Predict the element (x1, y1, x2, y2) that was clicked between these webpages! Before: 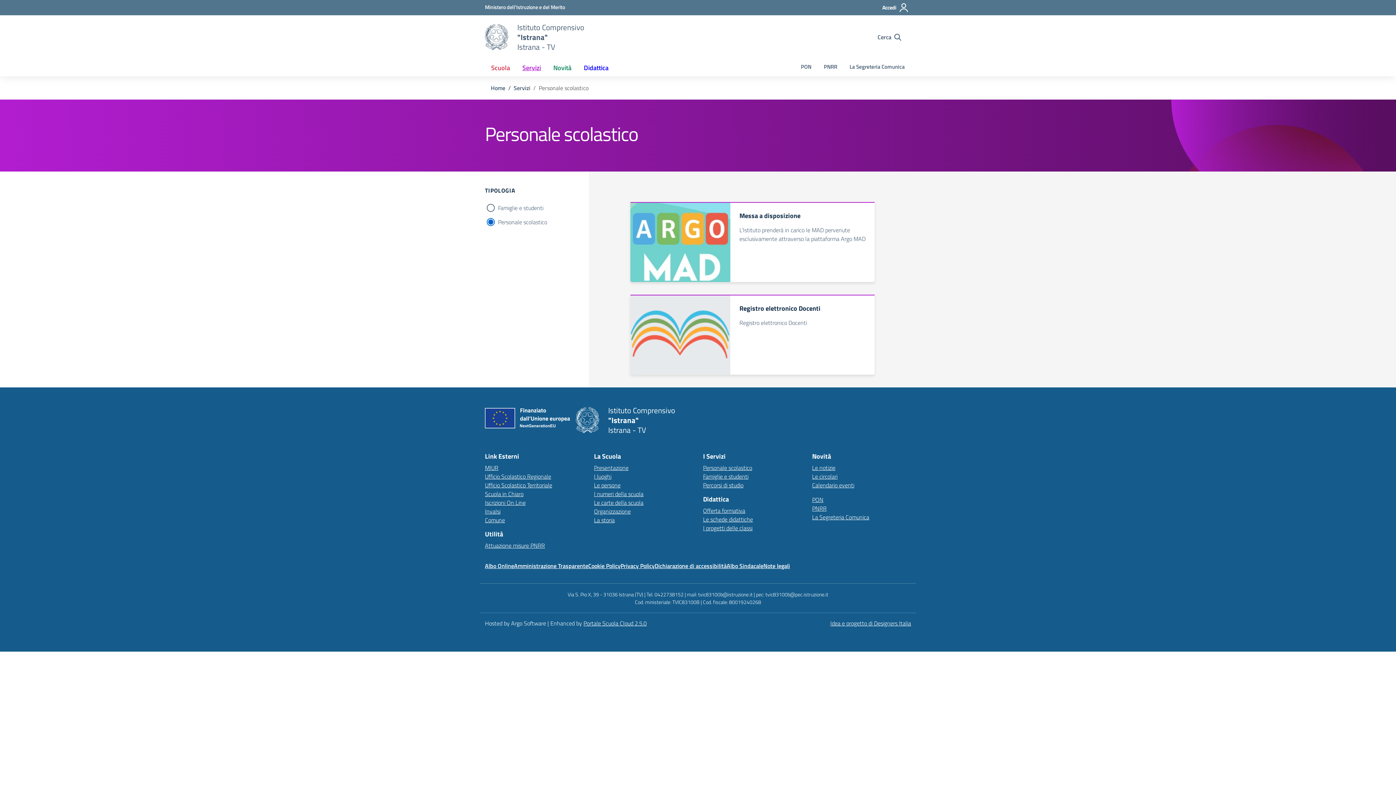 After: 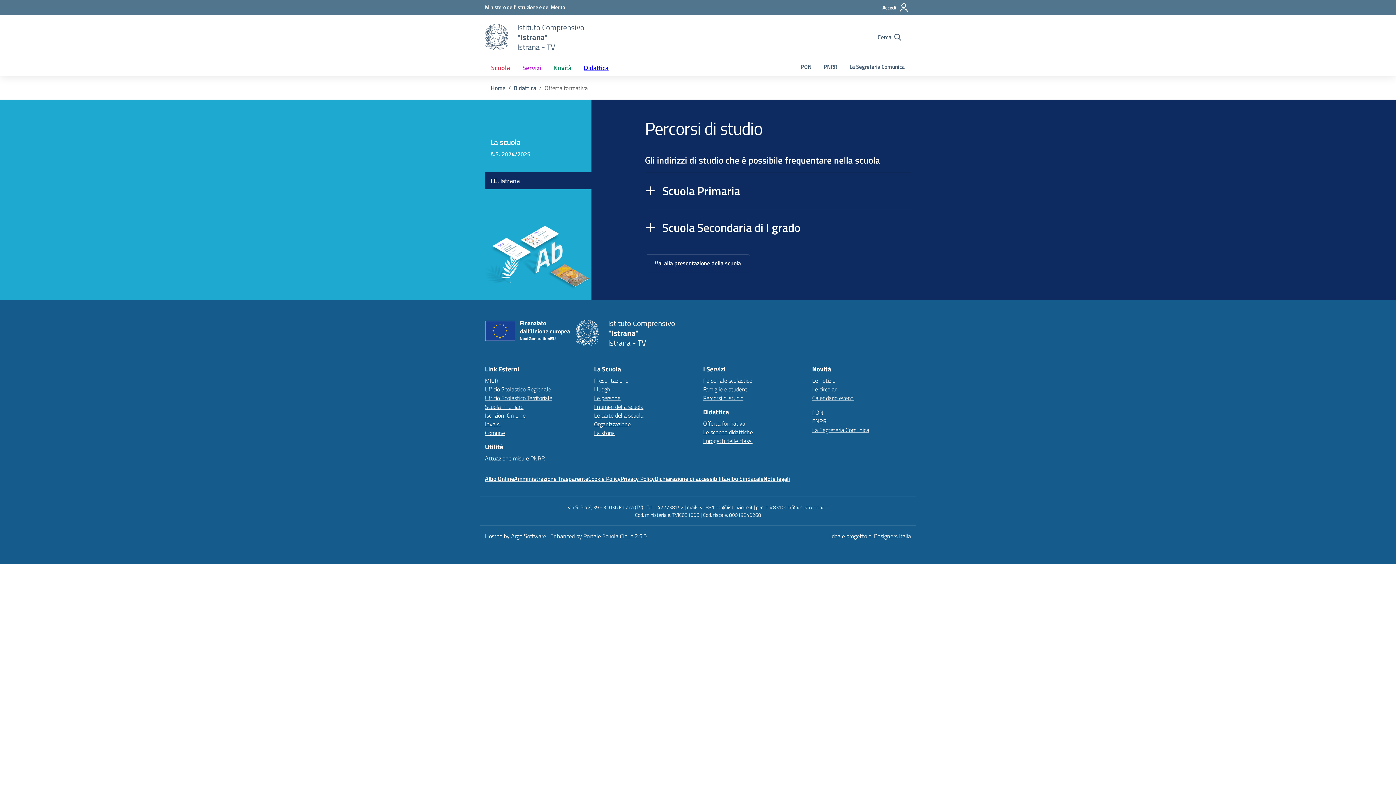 Action: bbox: (703, 506, 745, 515) label: Offerta formativa